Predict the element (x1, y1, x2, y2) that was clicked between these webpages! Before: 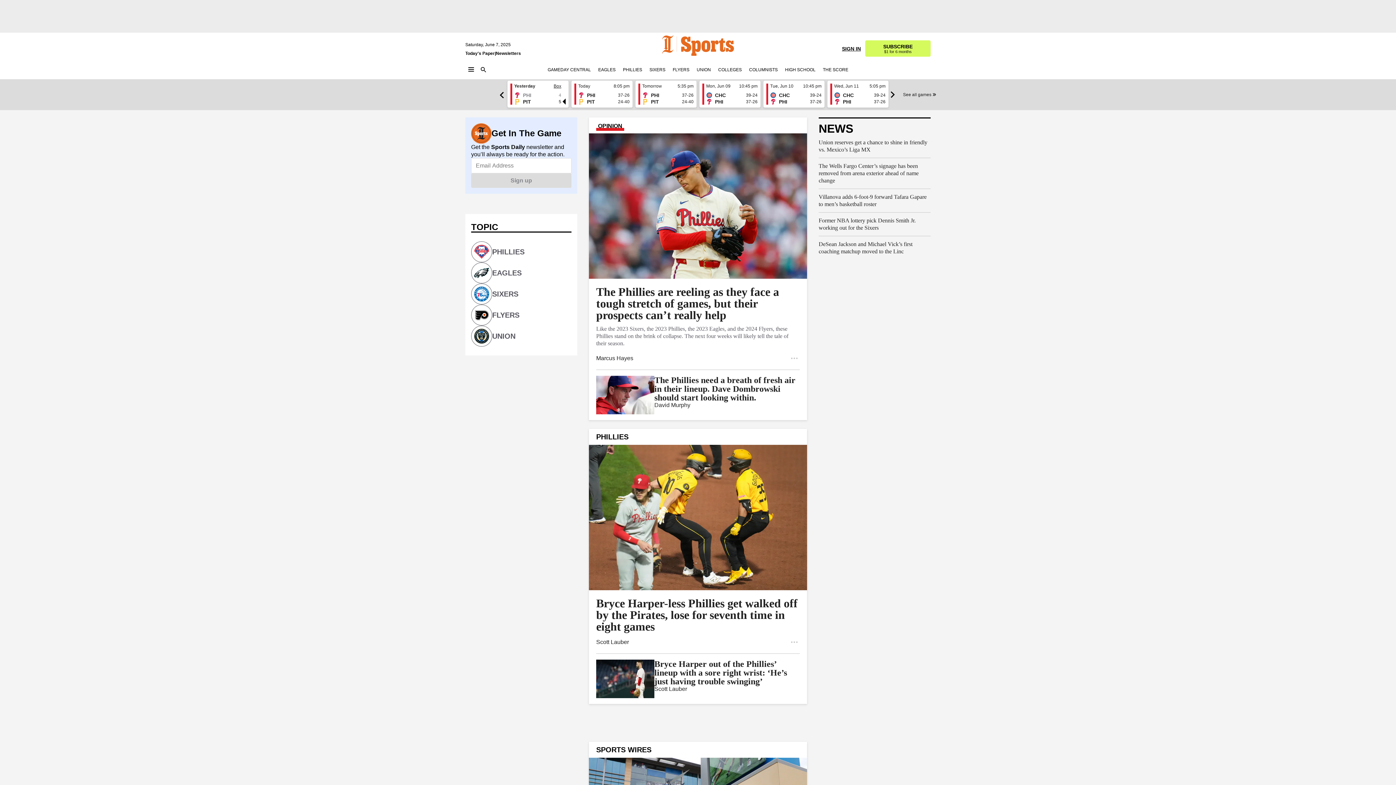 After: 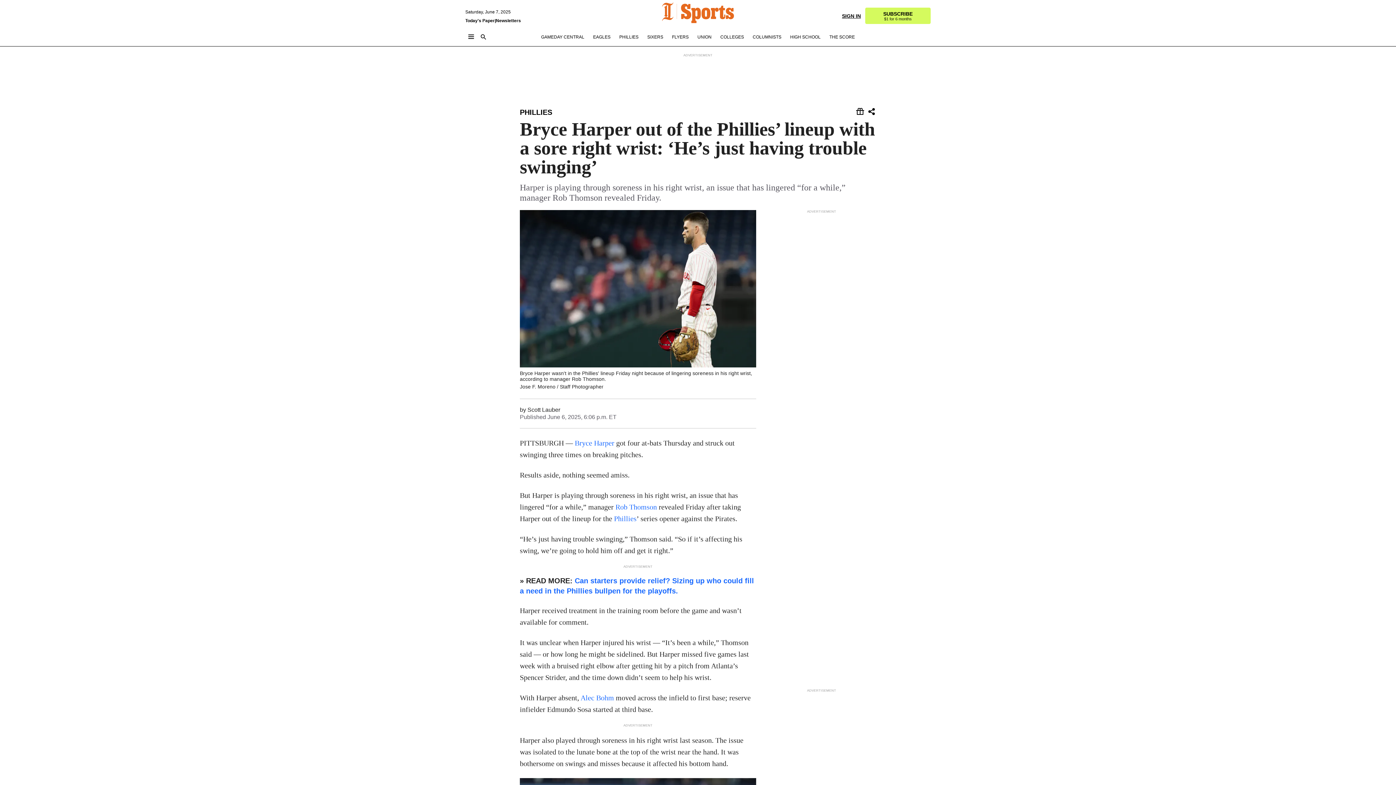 Action: bbox: (596, 659, 654, 698)